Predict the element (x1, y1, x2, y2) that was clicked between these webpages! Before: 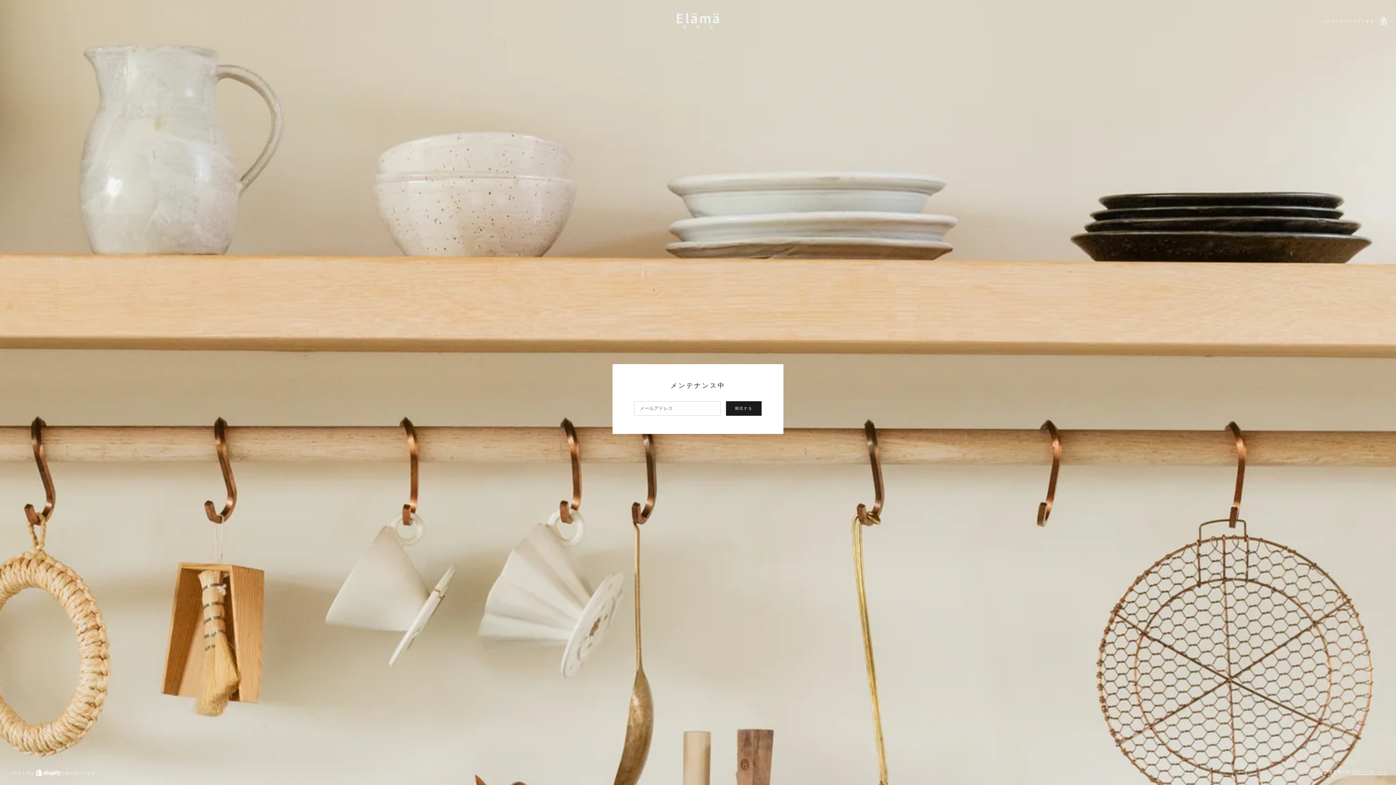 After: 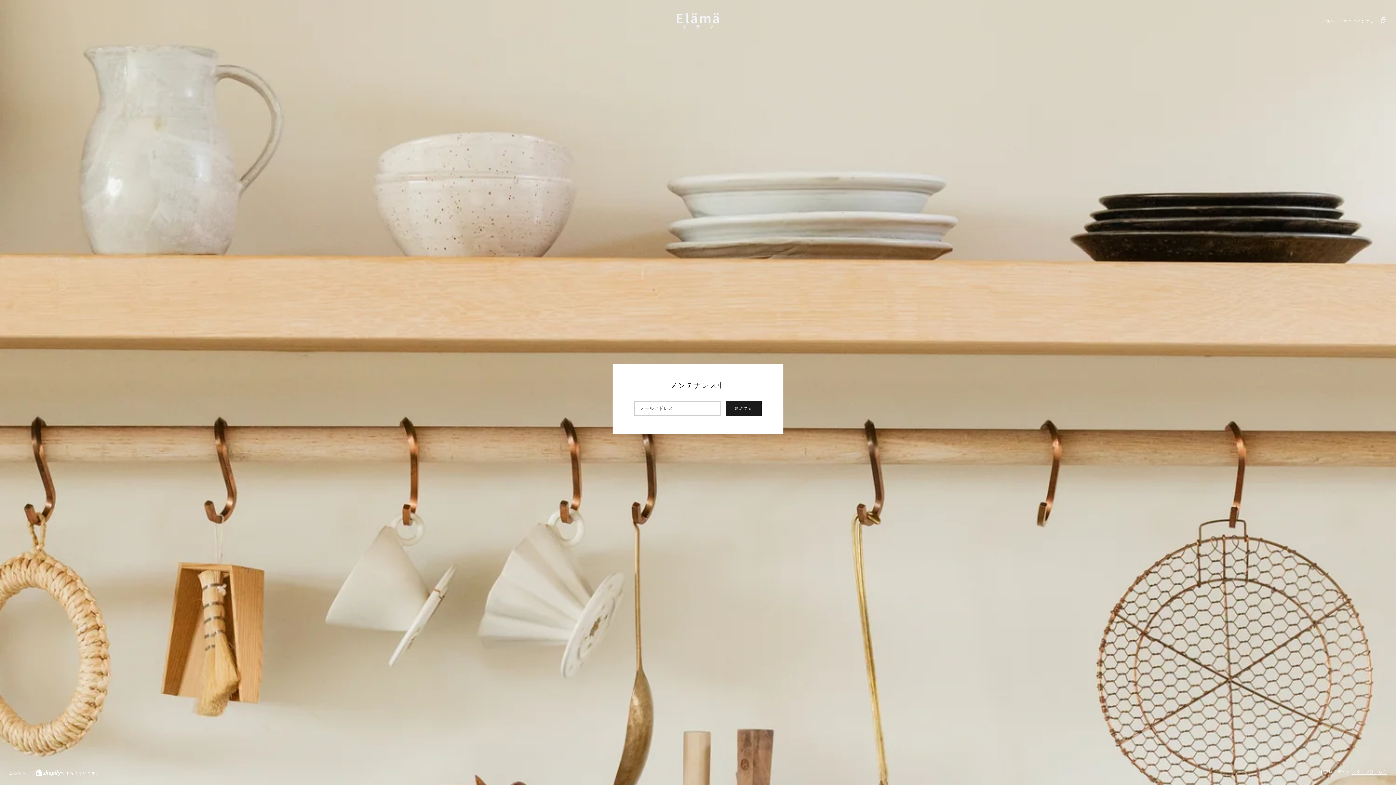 Action: bbox: (8, 8, 1387, 32)